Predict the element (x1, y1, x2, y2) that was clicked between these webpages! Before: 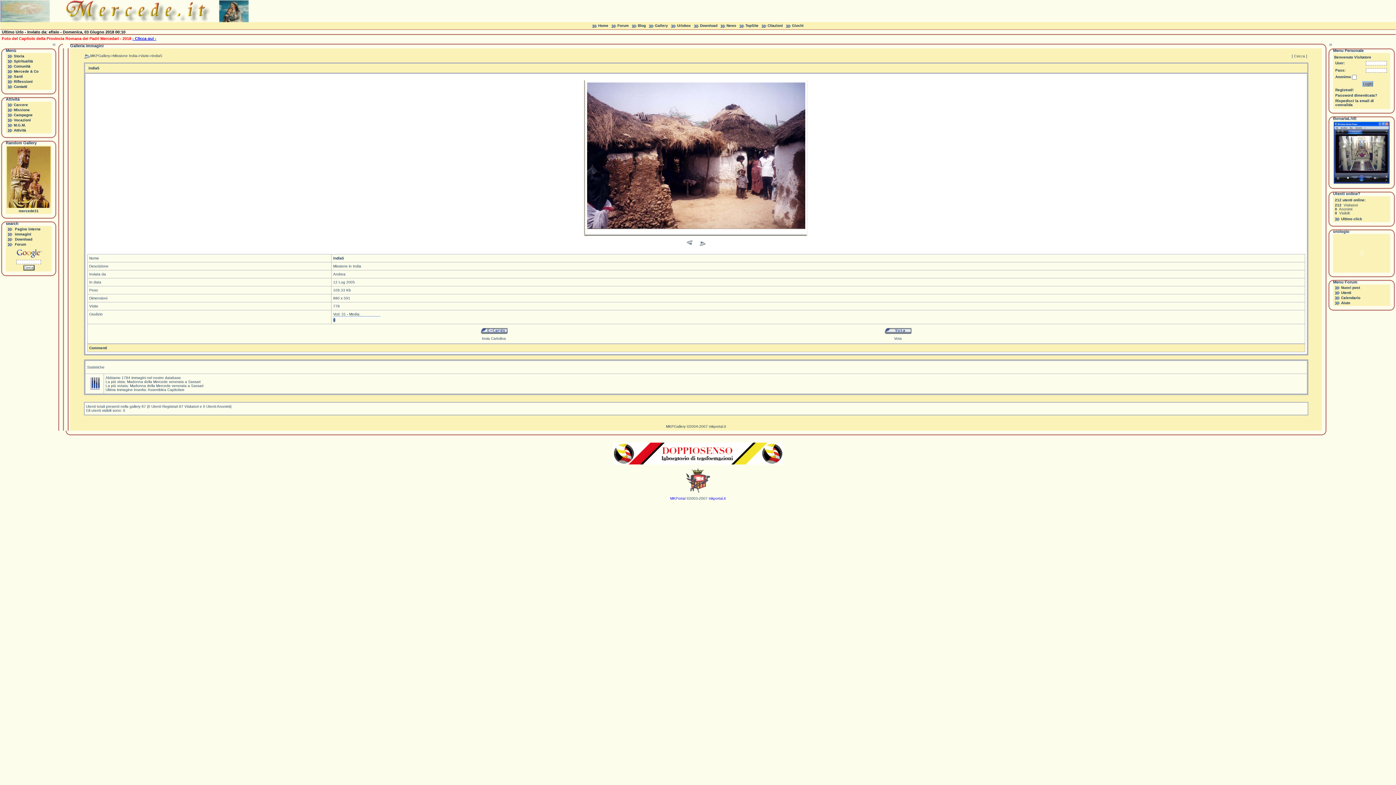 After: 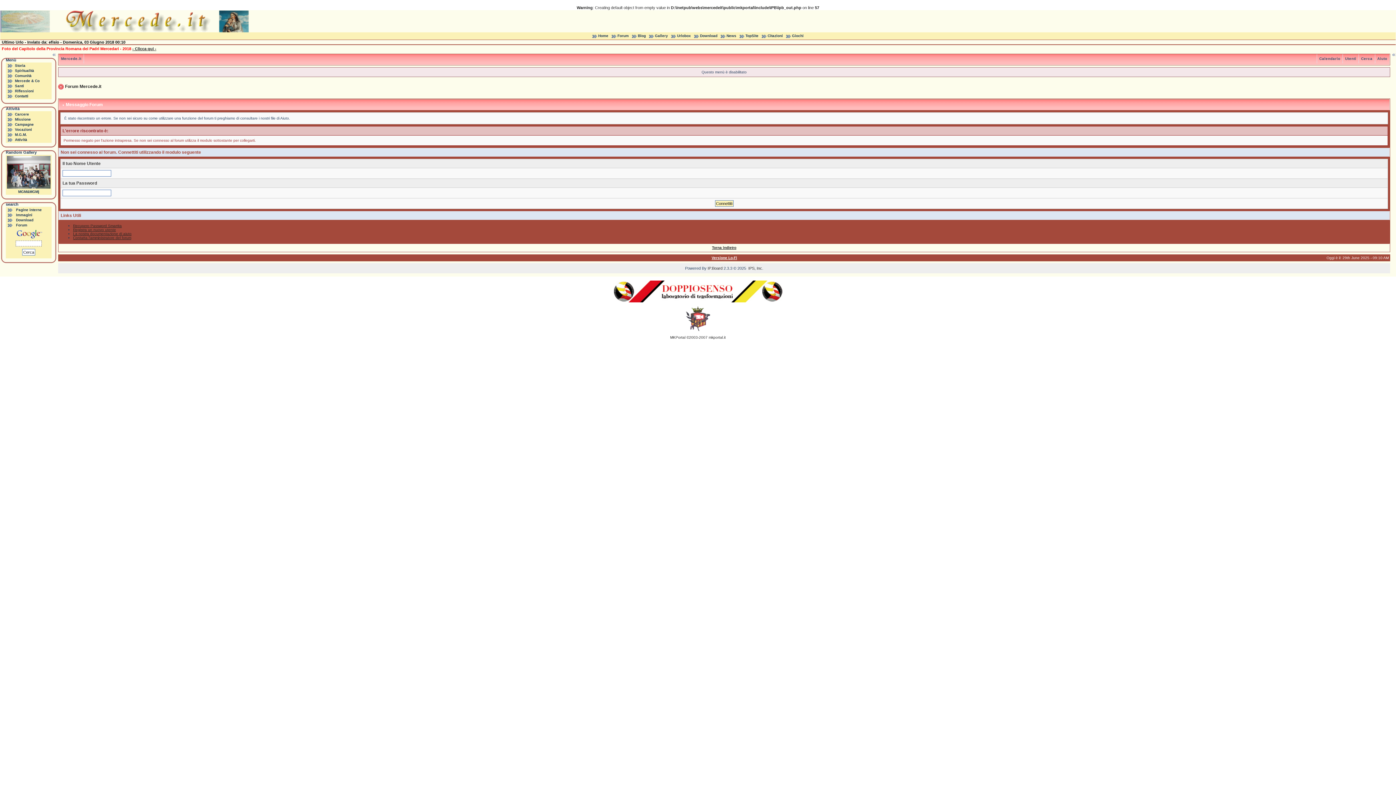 Action: bbox: (1341, 290, 1351, 294) label: Utenti